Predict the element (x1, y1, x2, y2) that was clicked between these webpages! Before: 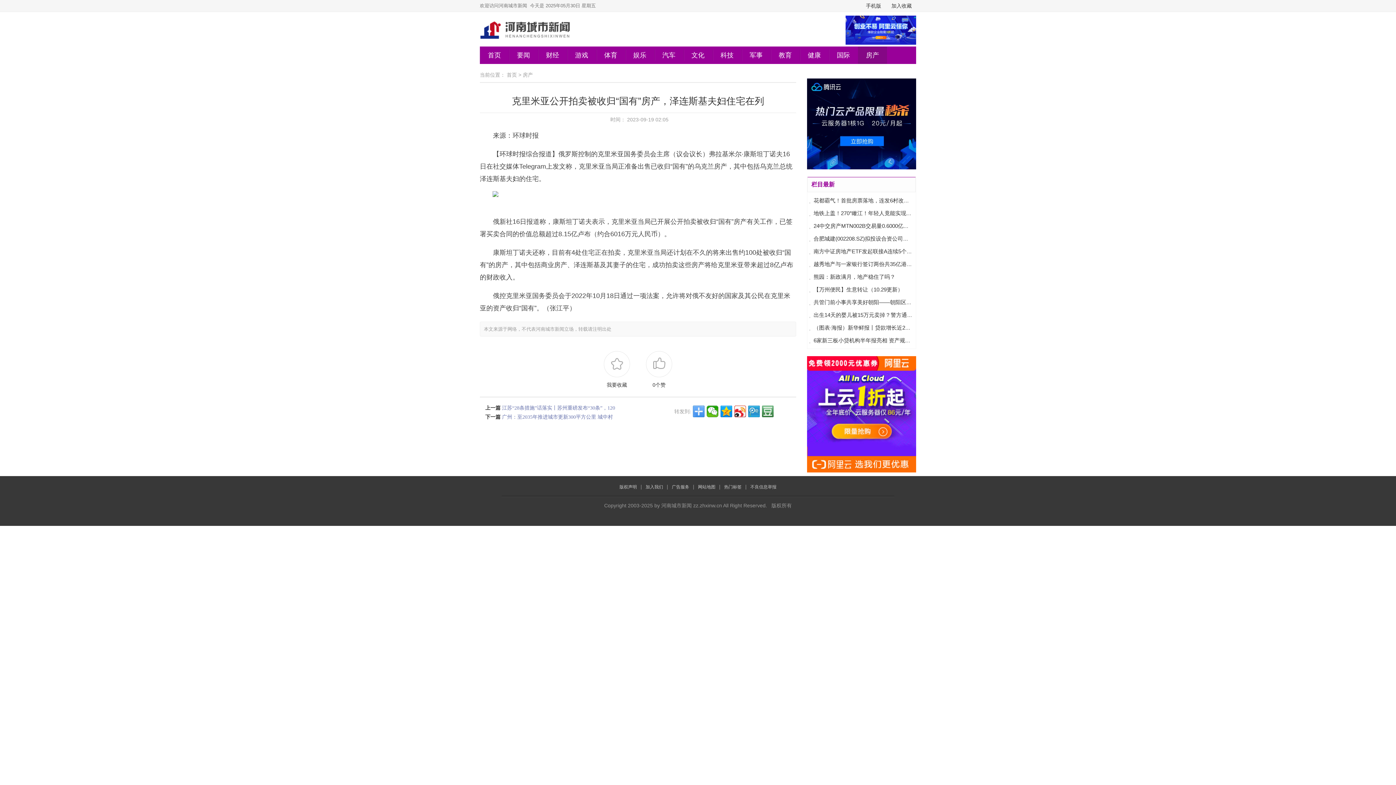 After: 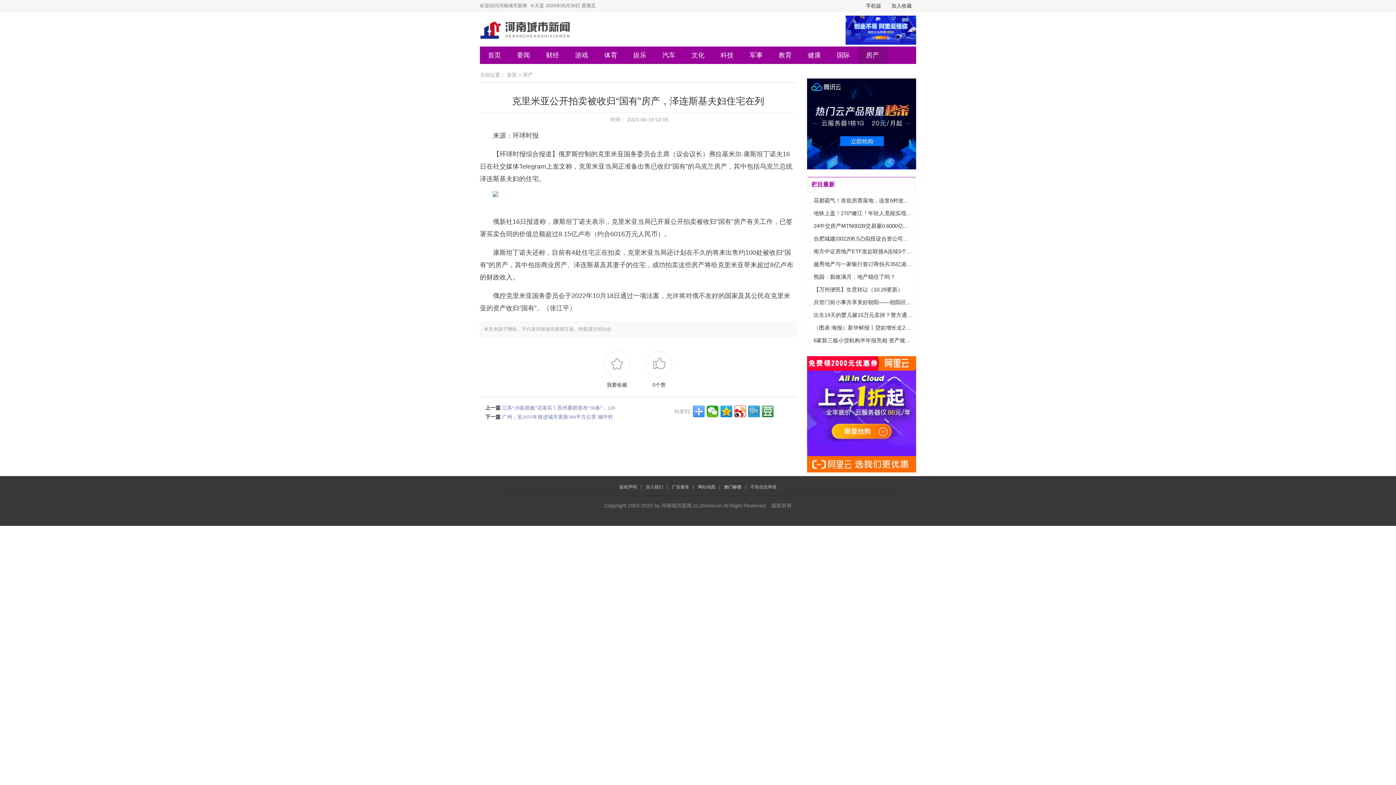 Action: label: 热门标签 bbox: (724, 484, 741, 489)